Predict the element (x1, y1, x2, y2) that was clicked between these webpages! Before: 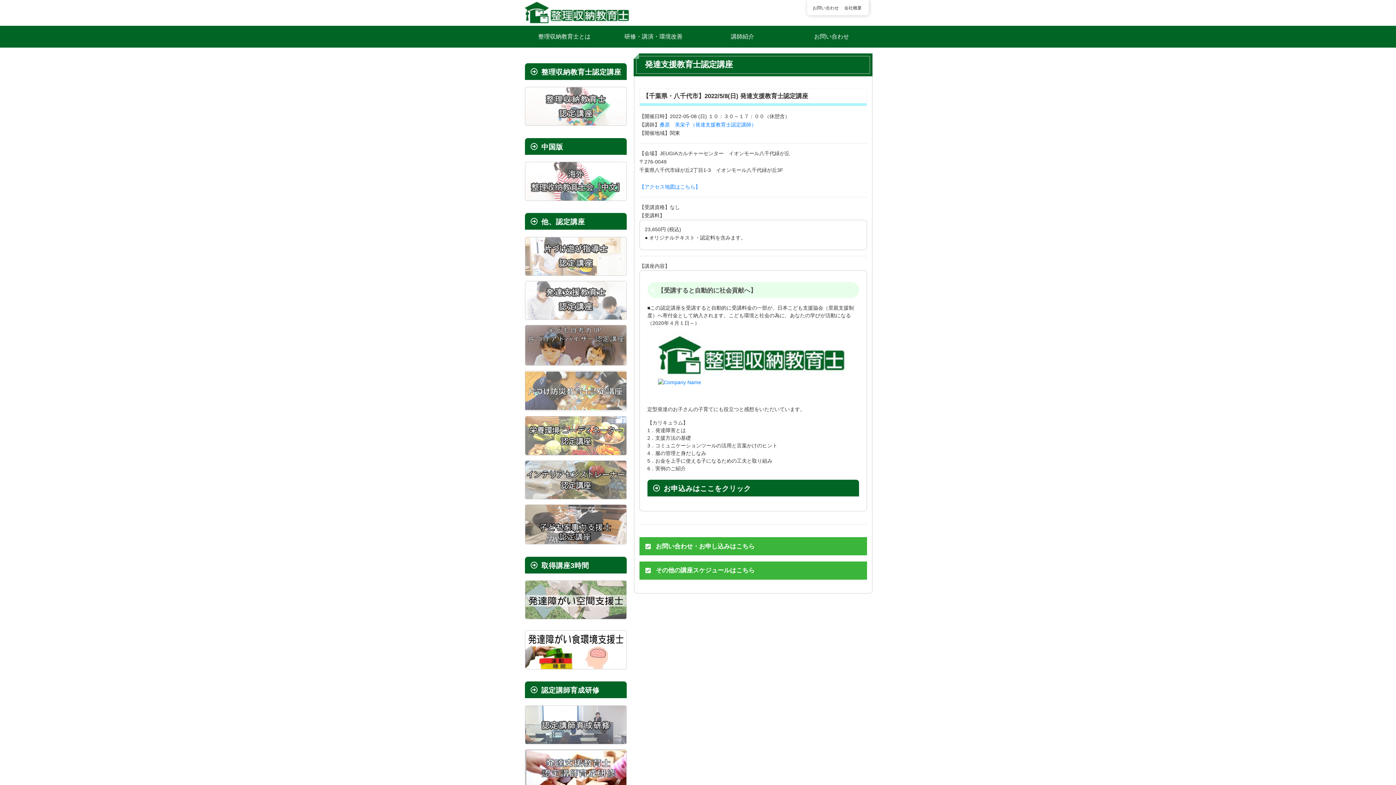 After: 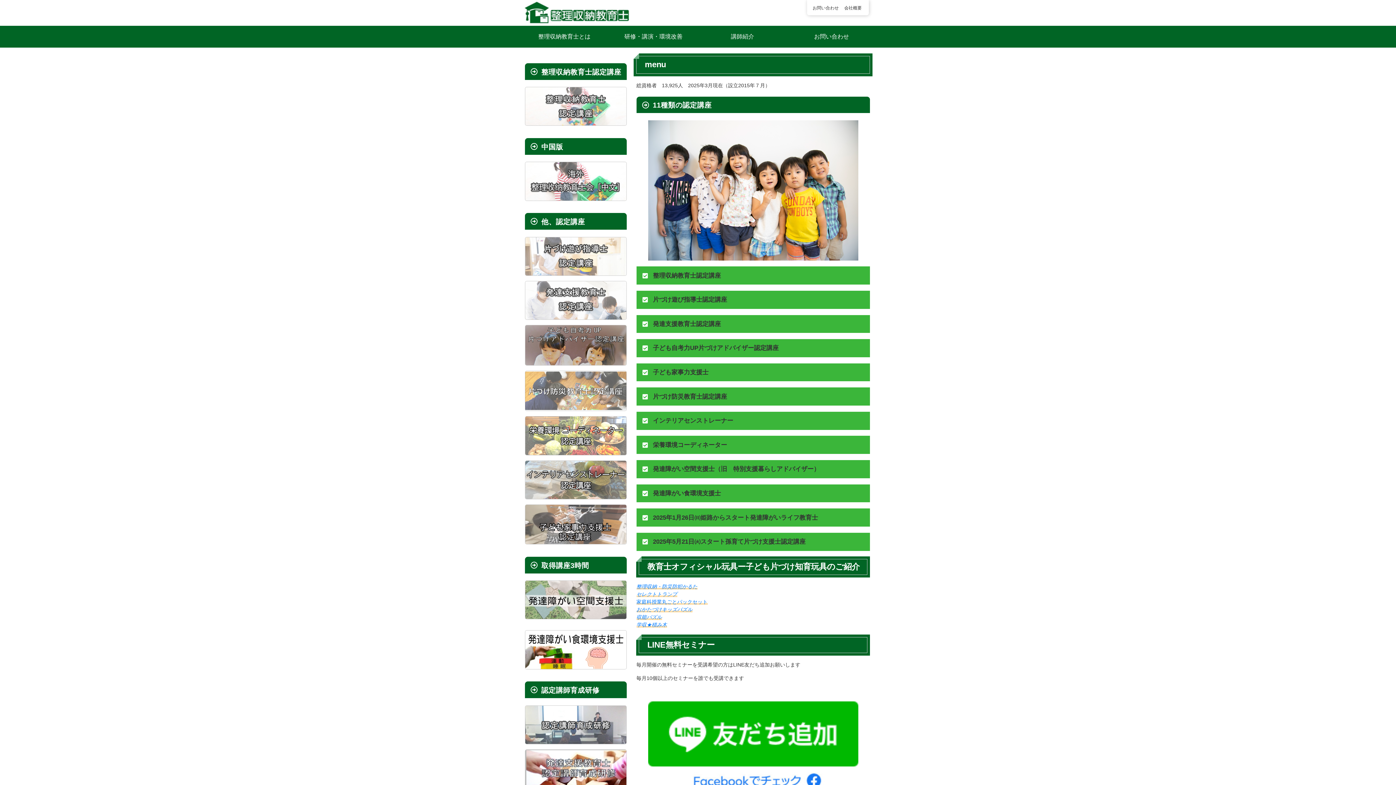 Action: bbox: (524, 8, 630, 17)